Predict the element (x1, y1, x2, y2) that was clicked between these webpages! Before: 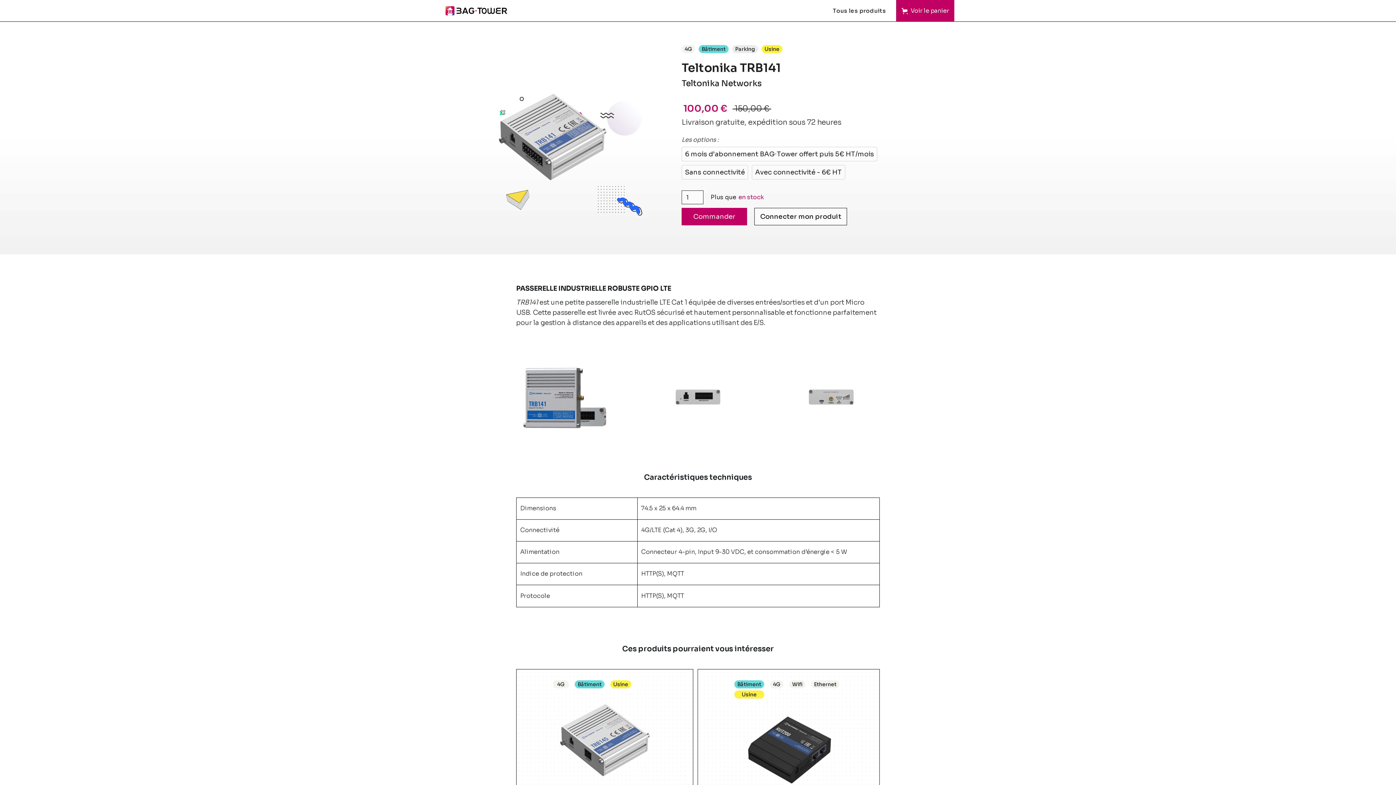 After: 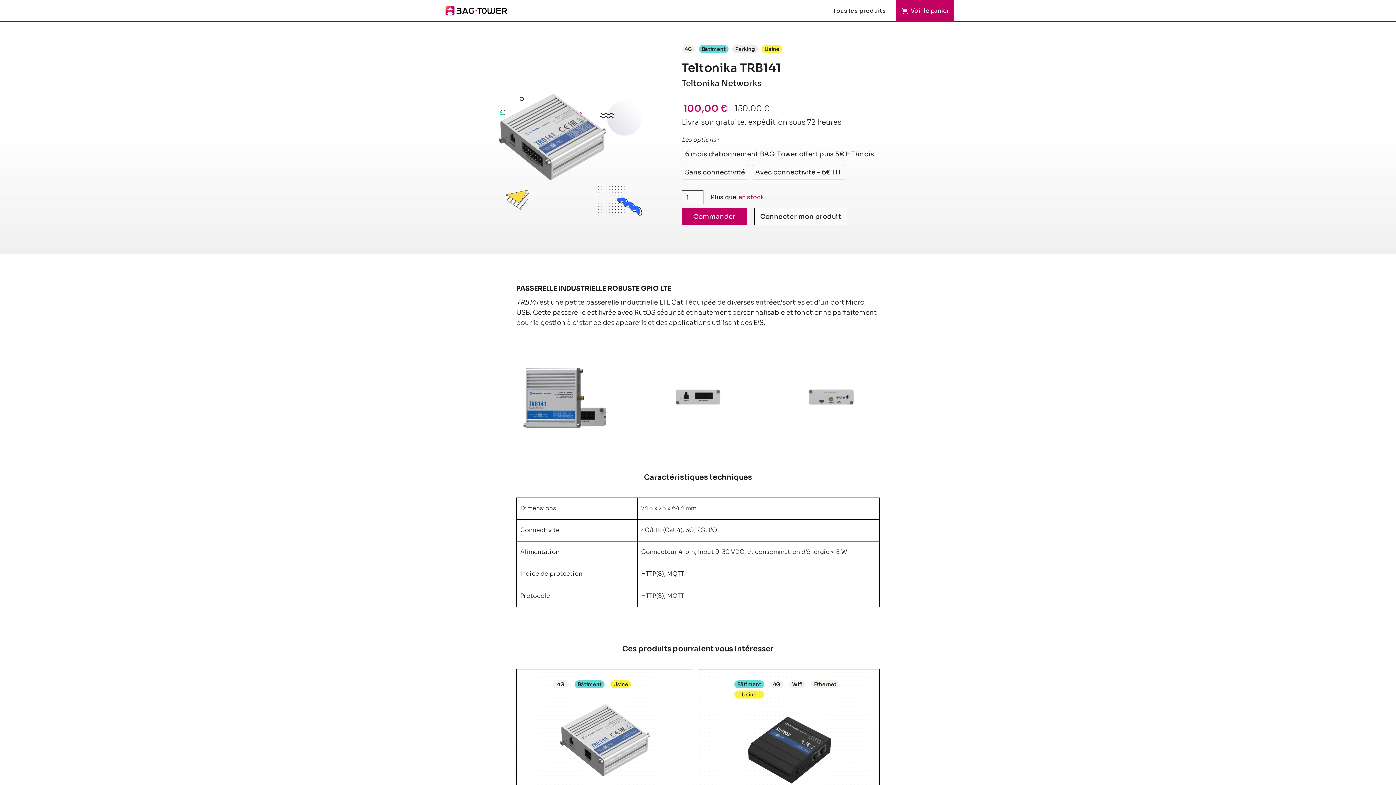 Action: bbox: (896, 0, 954, 21) label: Open cart